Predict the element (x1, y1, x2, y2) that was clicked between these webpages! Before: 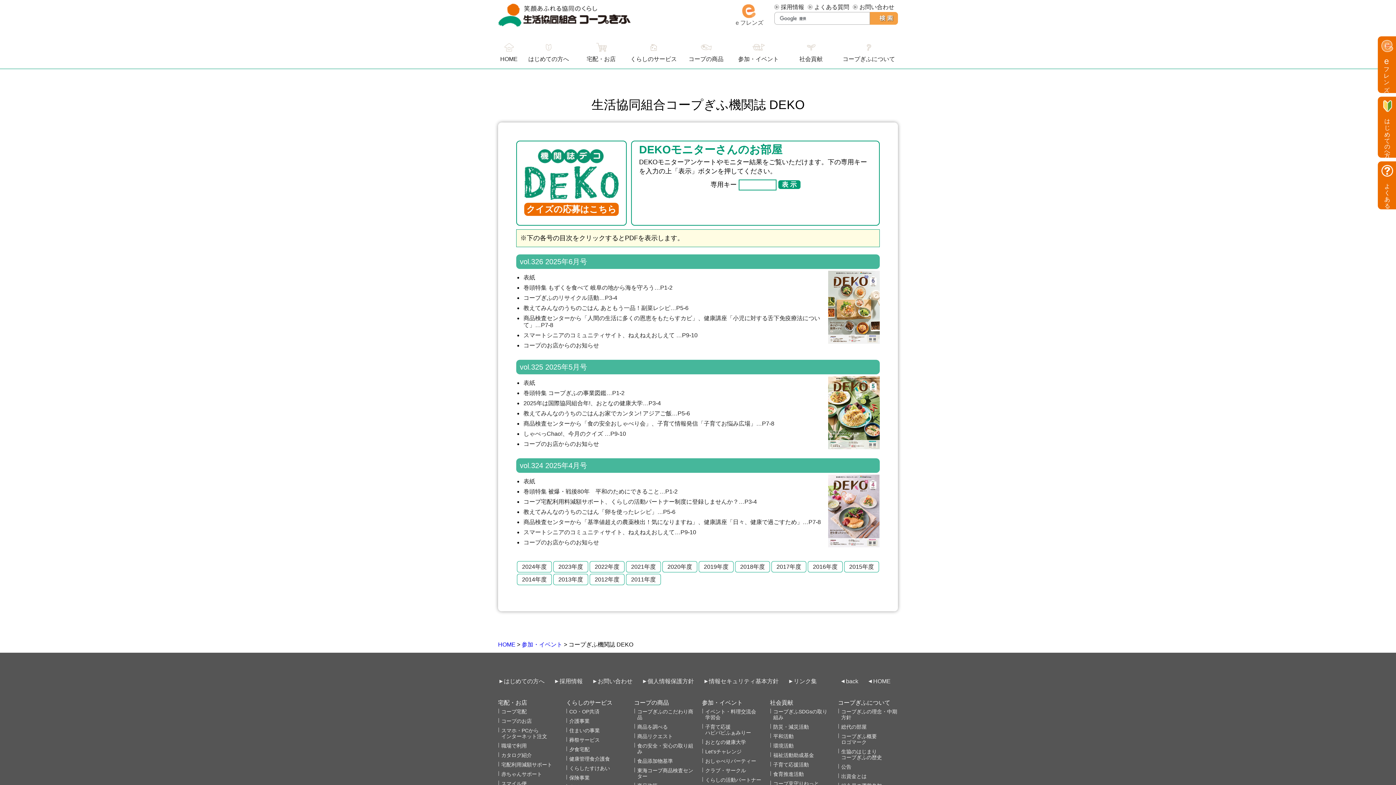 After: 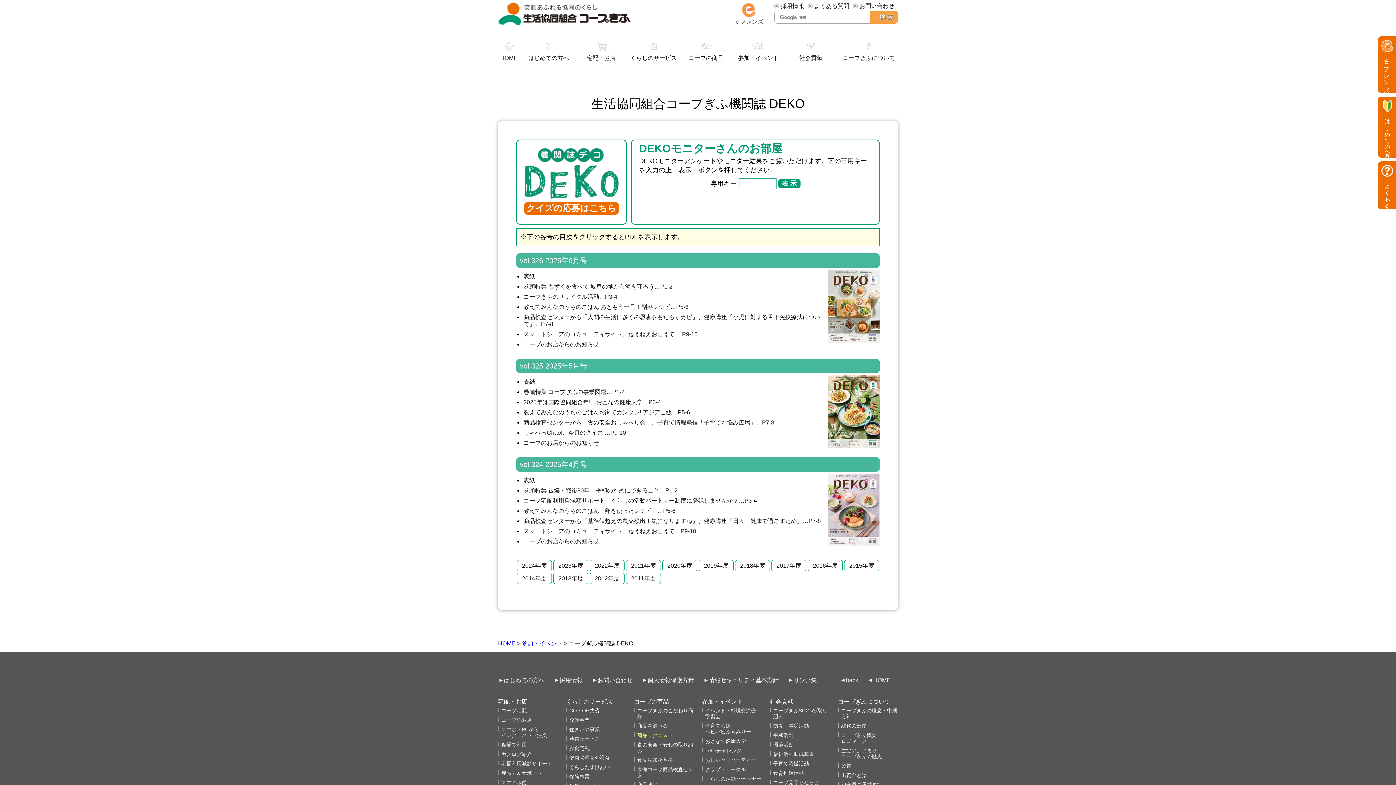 Action: bbox: (637, 733, 694, 739) label: 商品リクエスト